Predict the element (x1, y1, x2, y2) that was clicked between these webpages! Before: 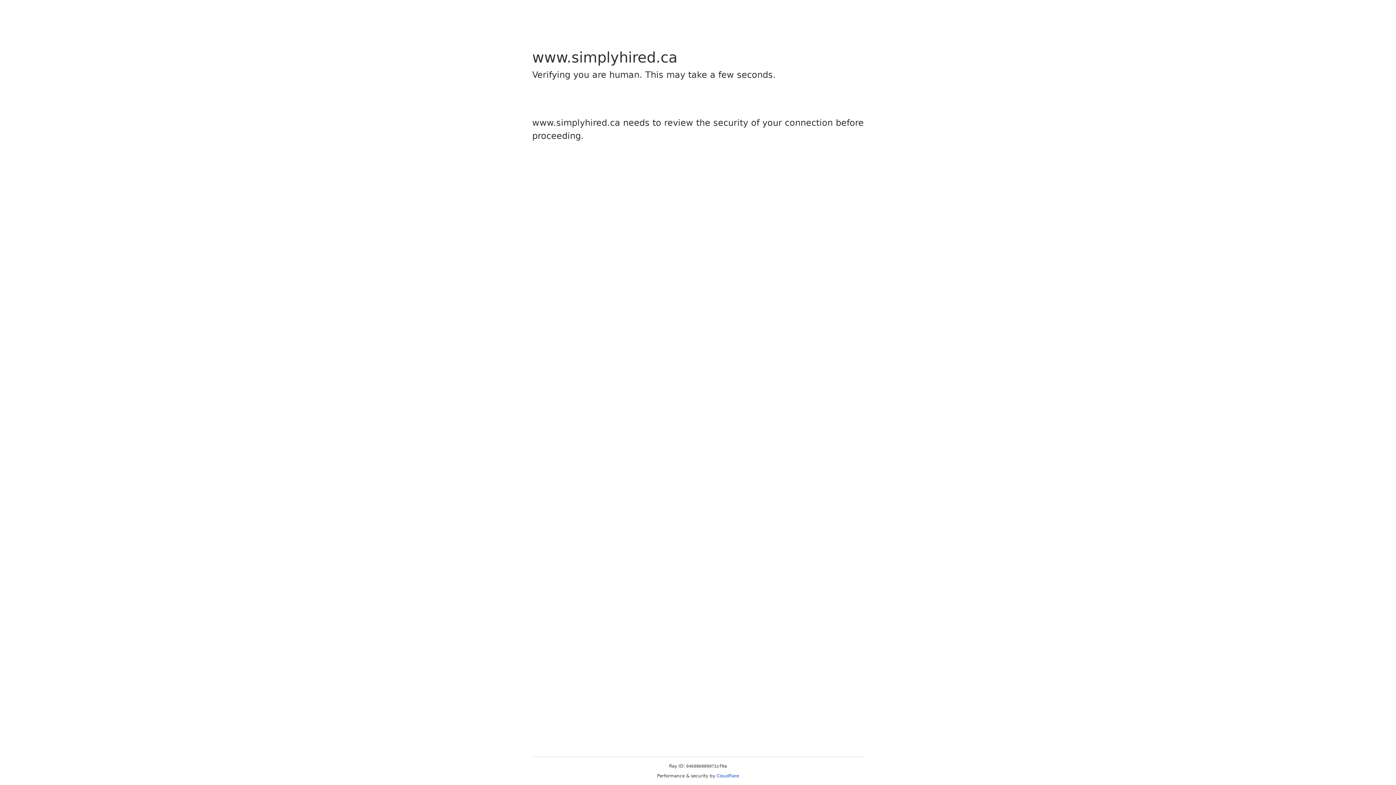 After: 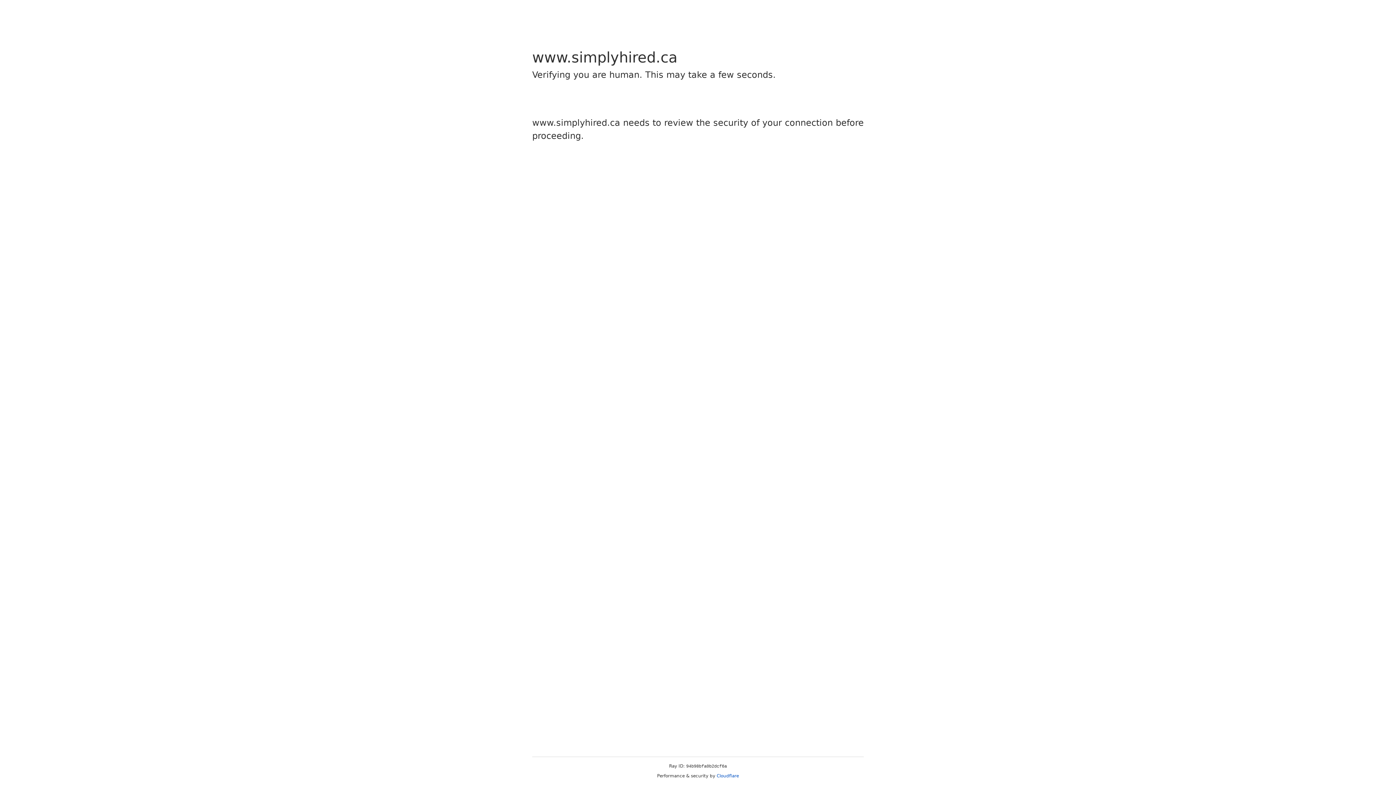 Action: bbox: (716, 773, 739, 778) label: Cloudflare